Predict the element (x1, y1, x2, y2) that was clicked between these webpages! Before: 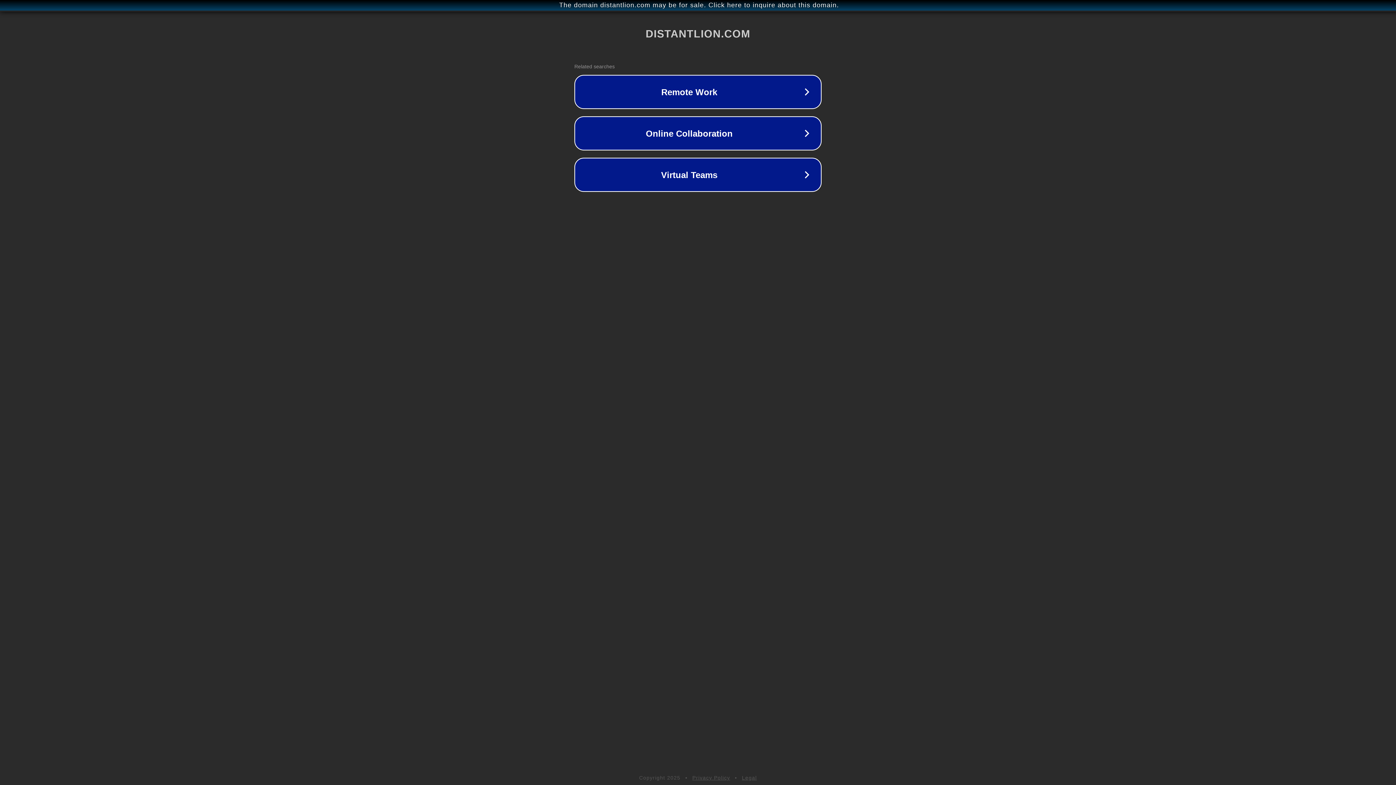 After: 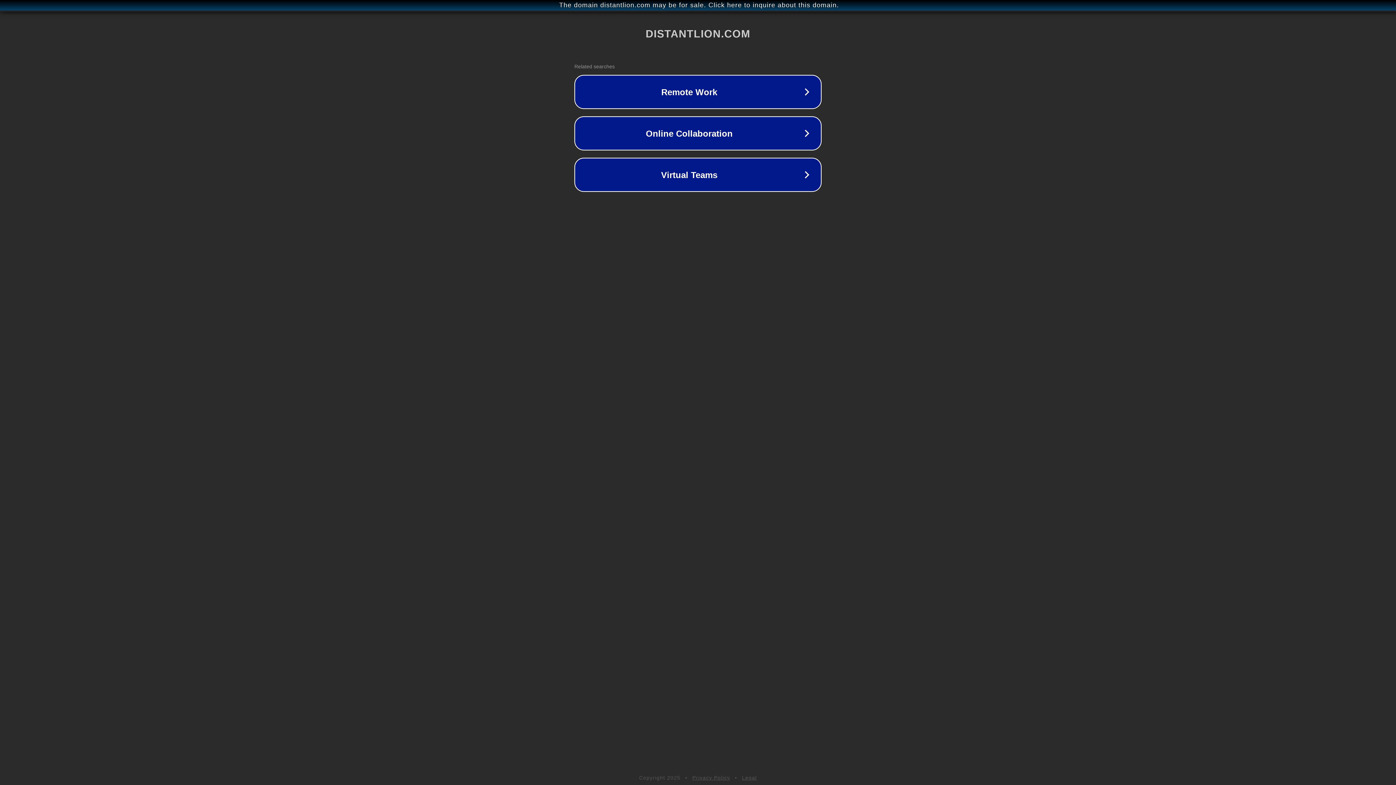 Action: label: Legal bbox: (742, 775, 757, 781)